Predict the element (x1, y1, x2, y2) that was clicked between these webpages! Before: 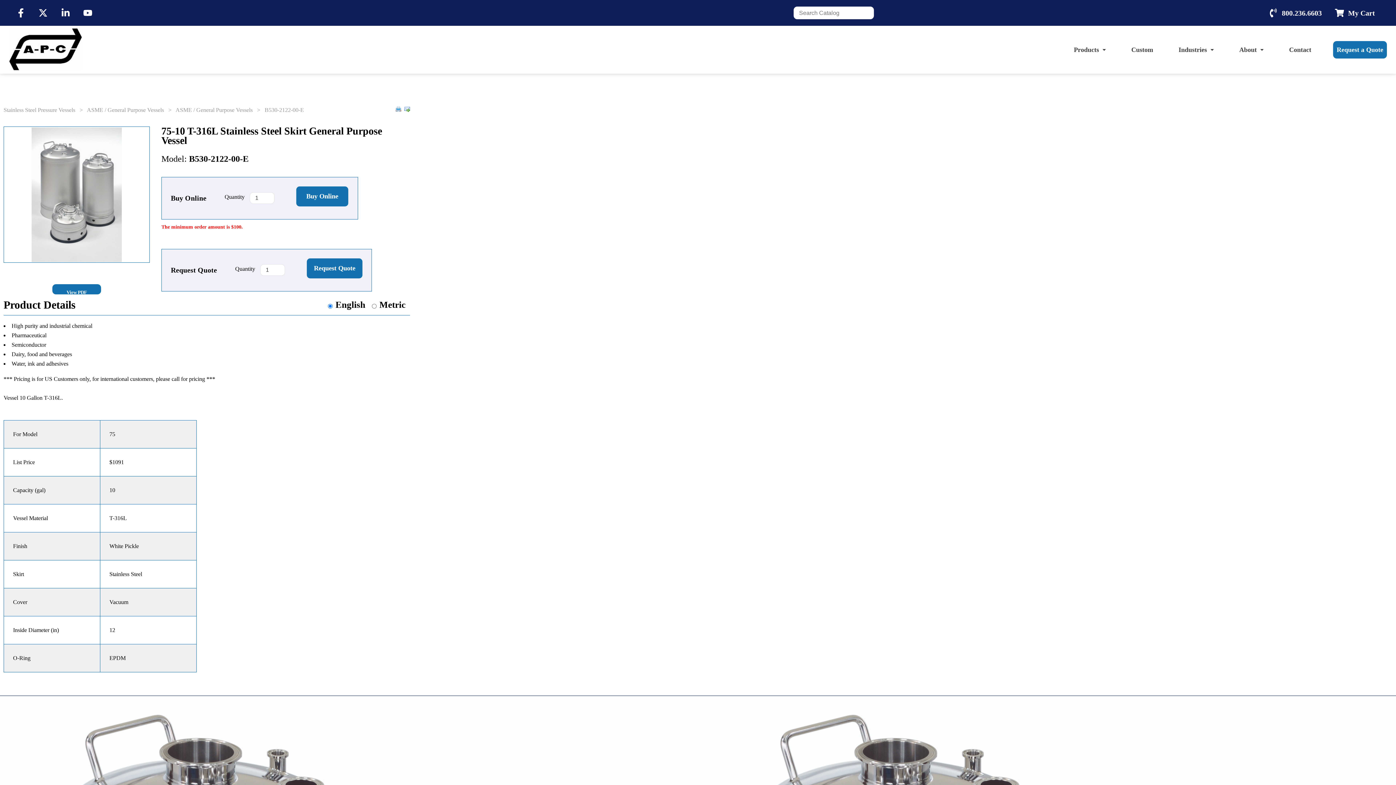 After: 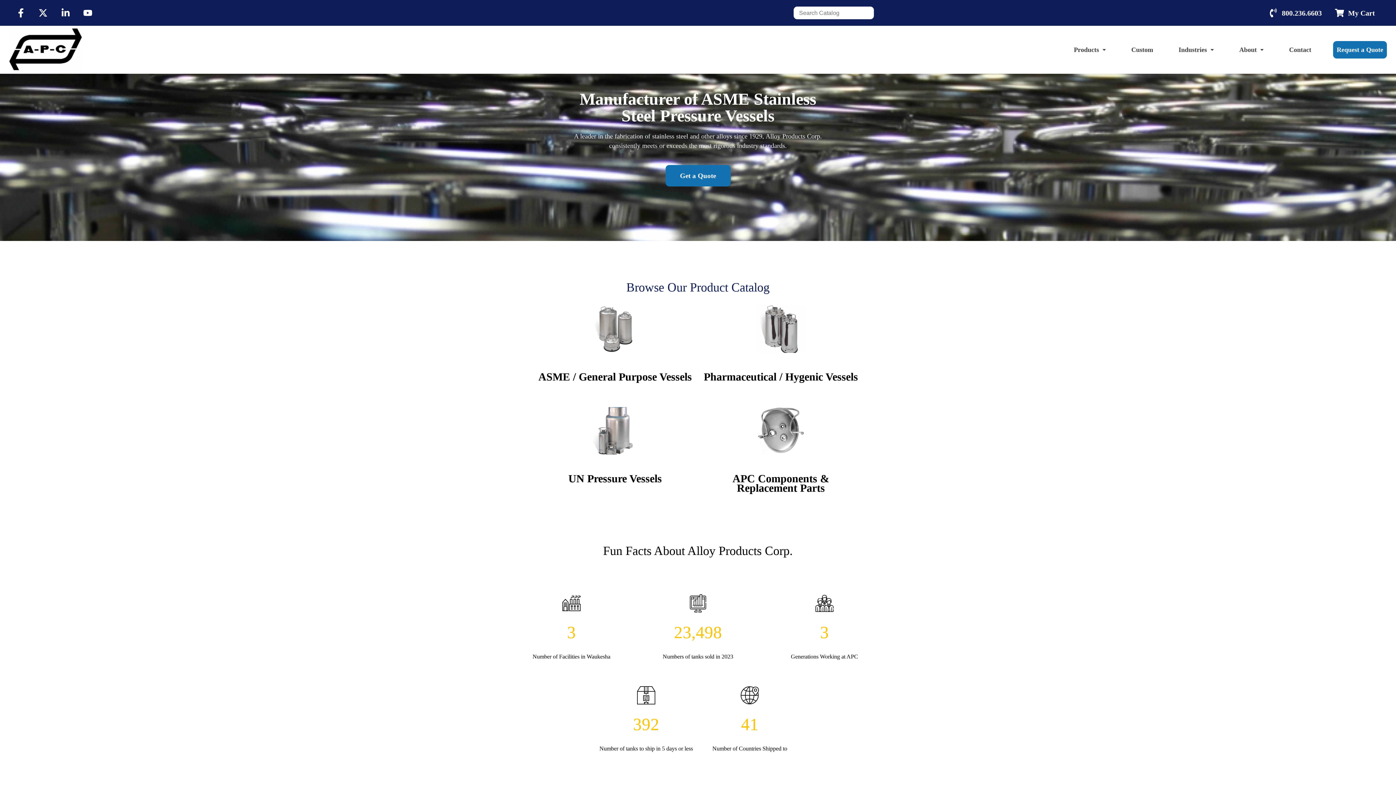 Action: bbox: (9, 46, 83, 53)